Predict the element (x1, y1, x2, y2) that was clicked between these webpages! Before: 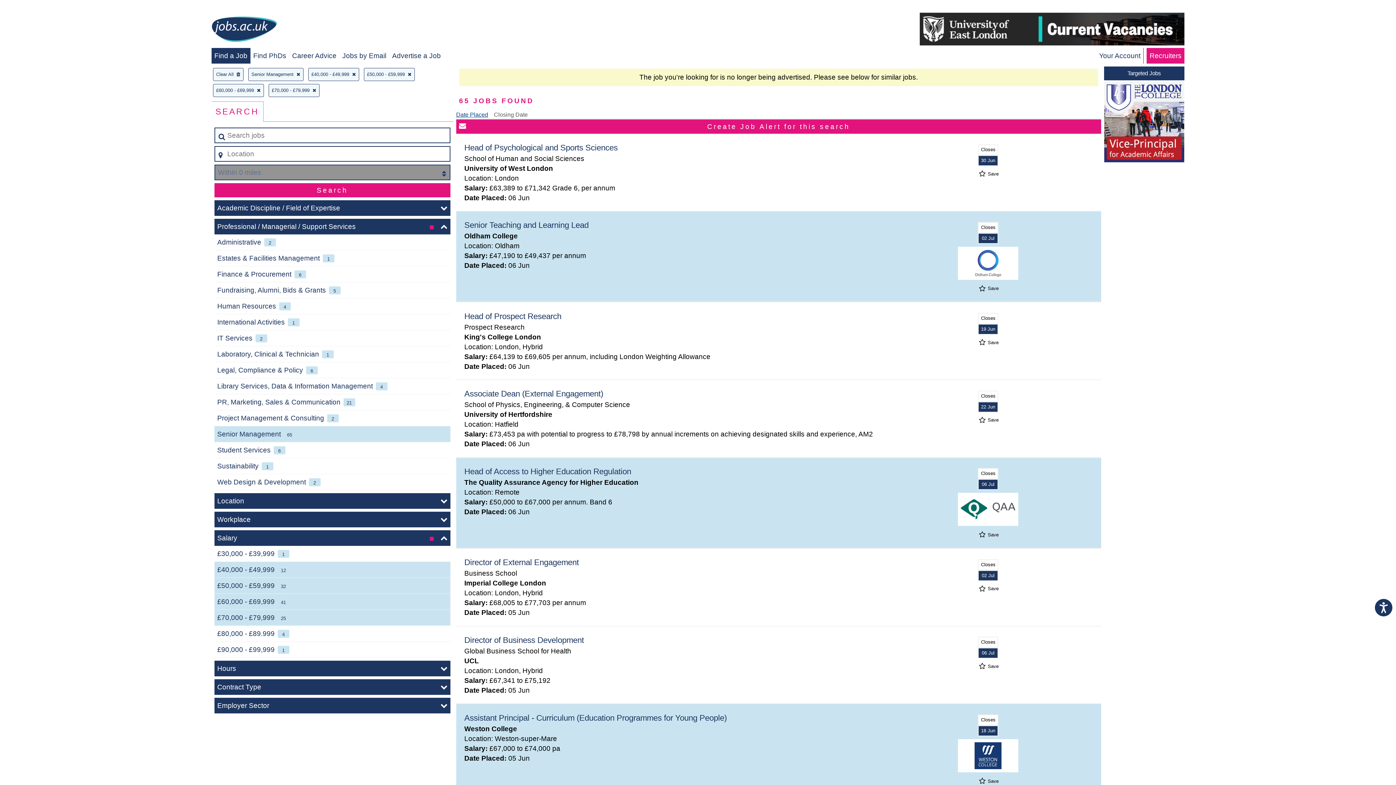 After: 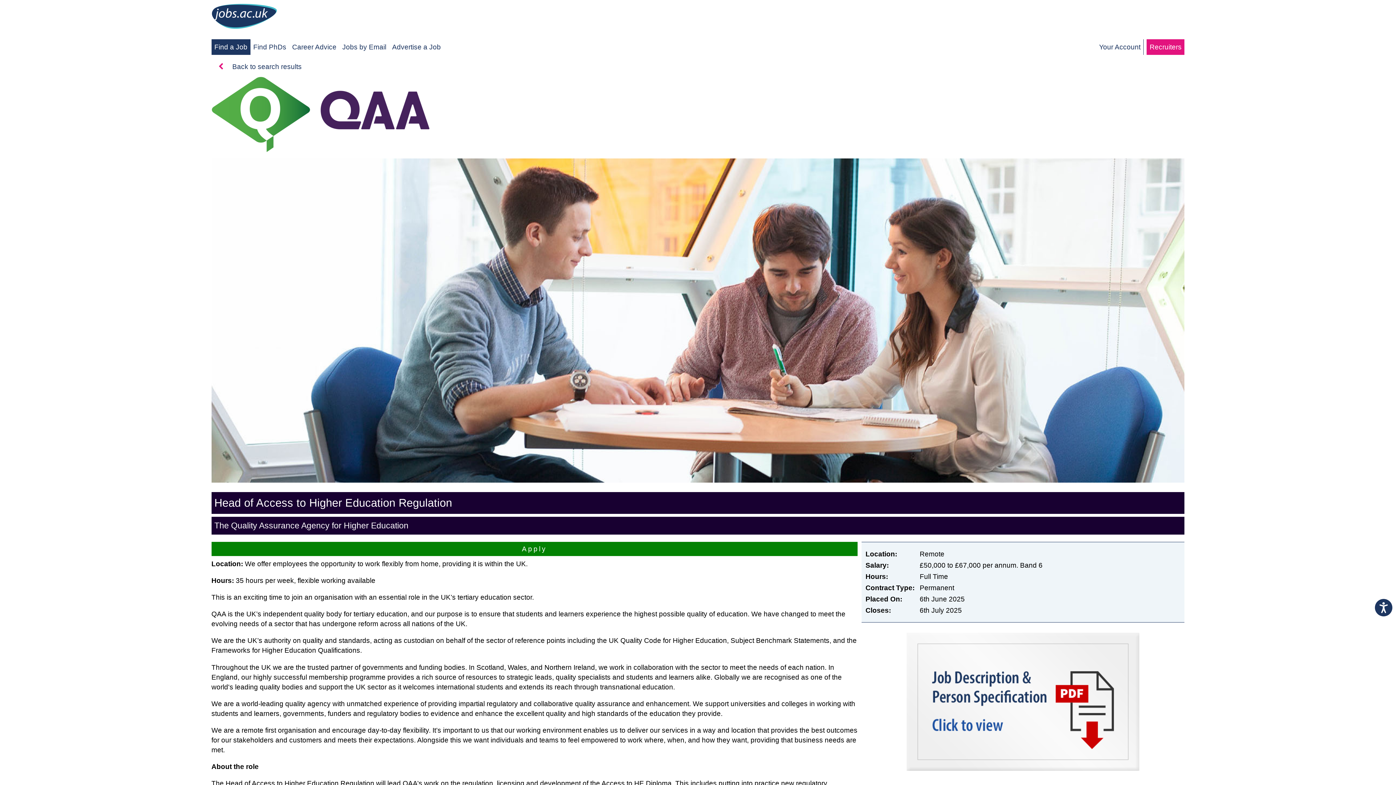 Action: bbox: (464, 467, 631, 476) label: Head of Access to Higher Education Regulation